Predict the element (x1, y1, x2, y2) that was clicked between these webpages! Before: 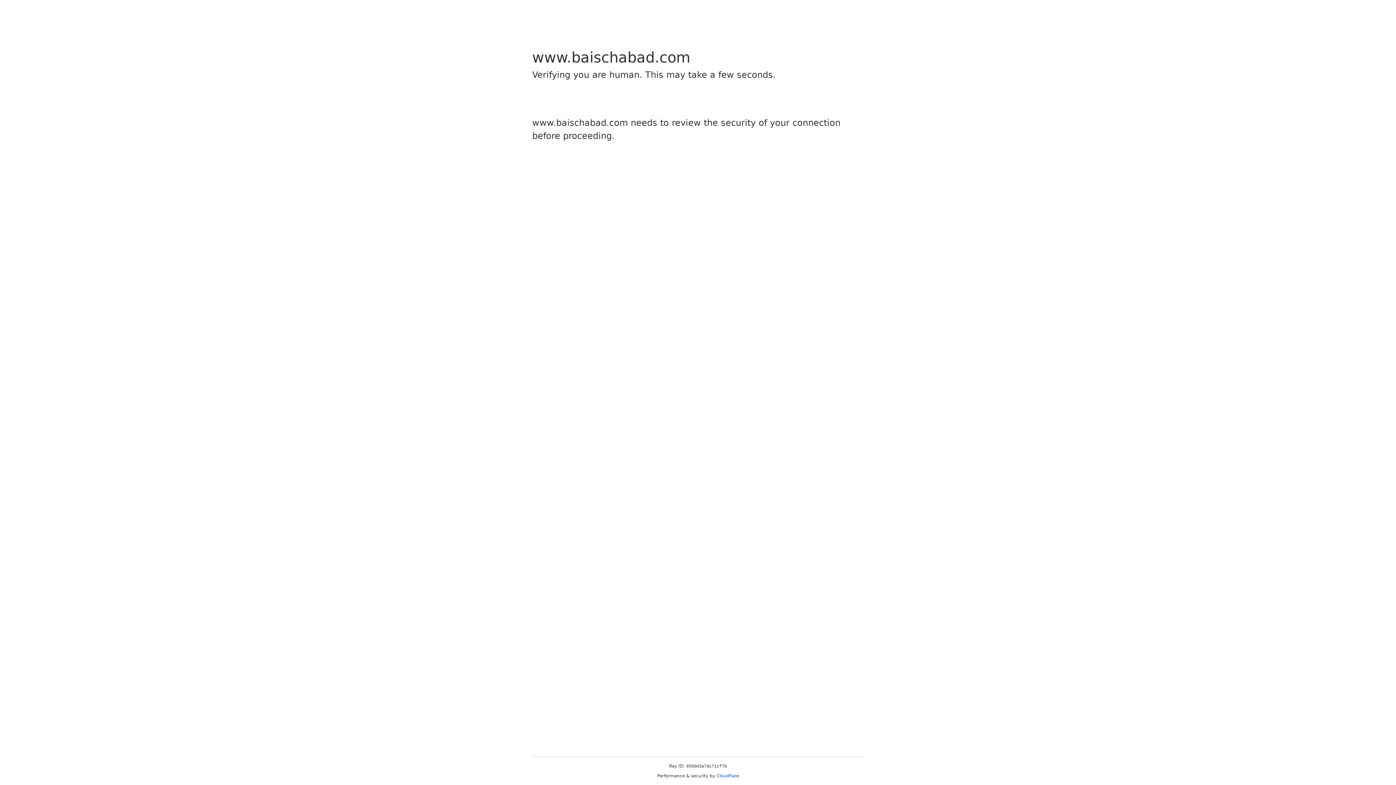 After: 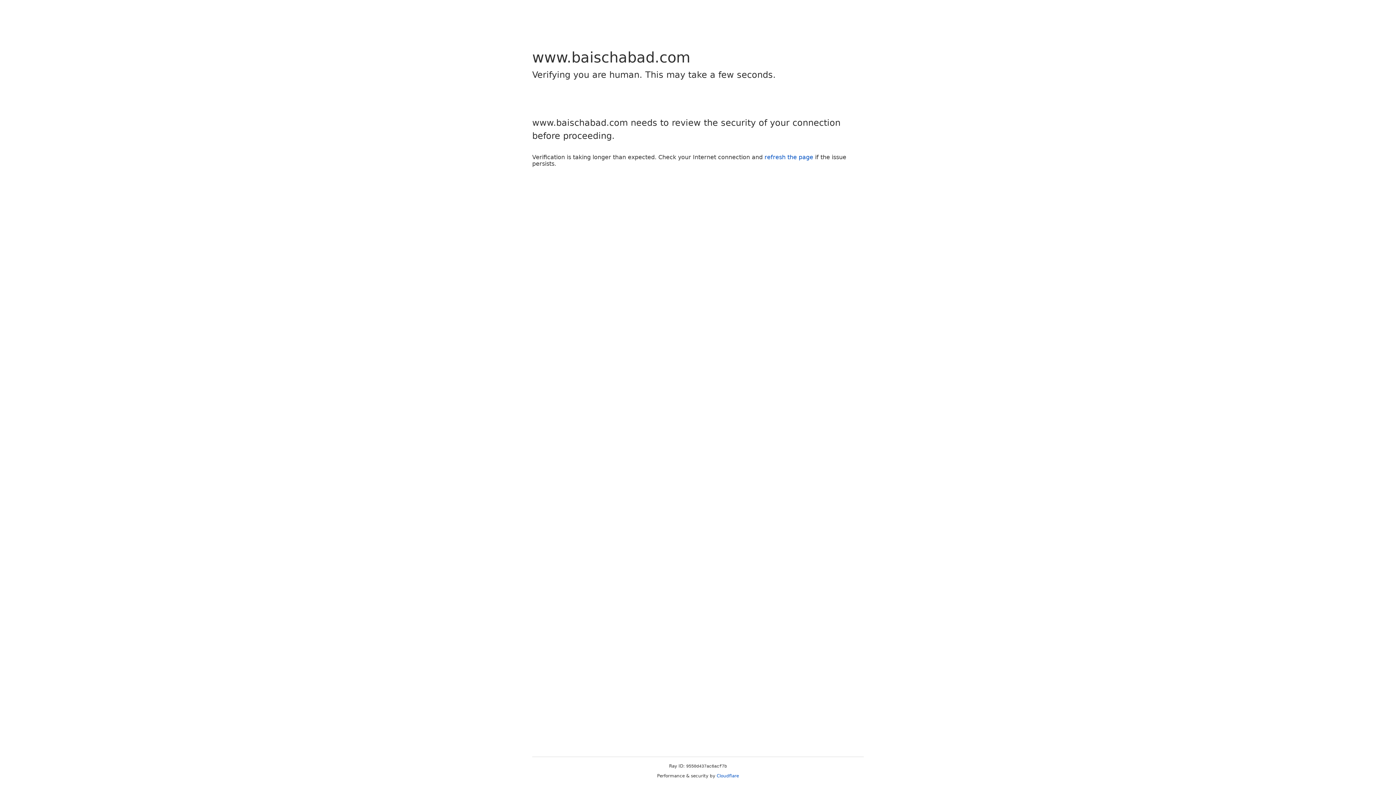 Action: bbox: (716, 773, 739, 778) label: Cloudflare